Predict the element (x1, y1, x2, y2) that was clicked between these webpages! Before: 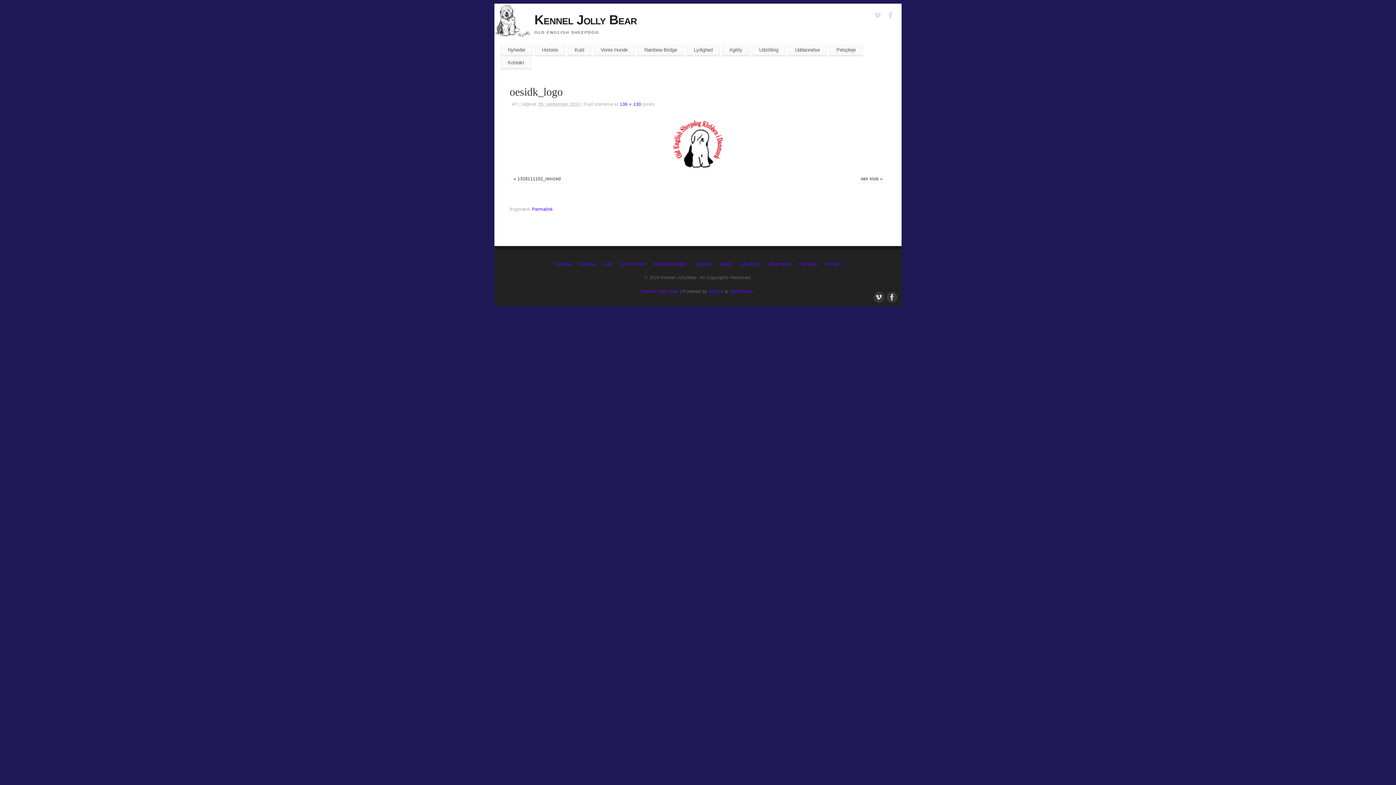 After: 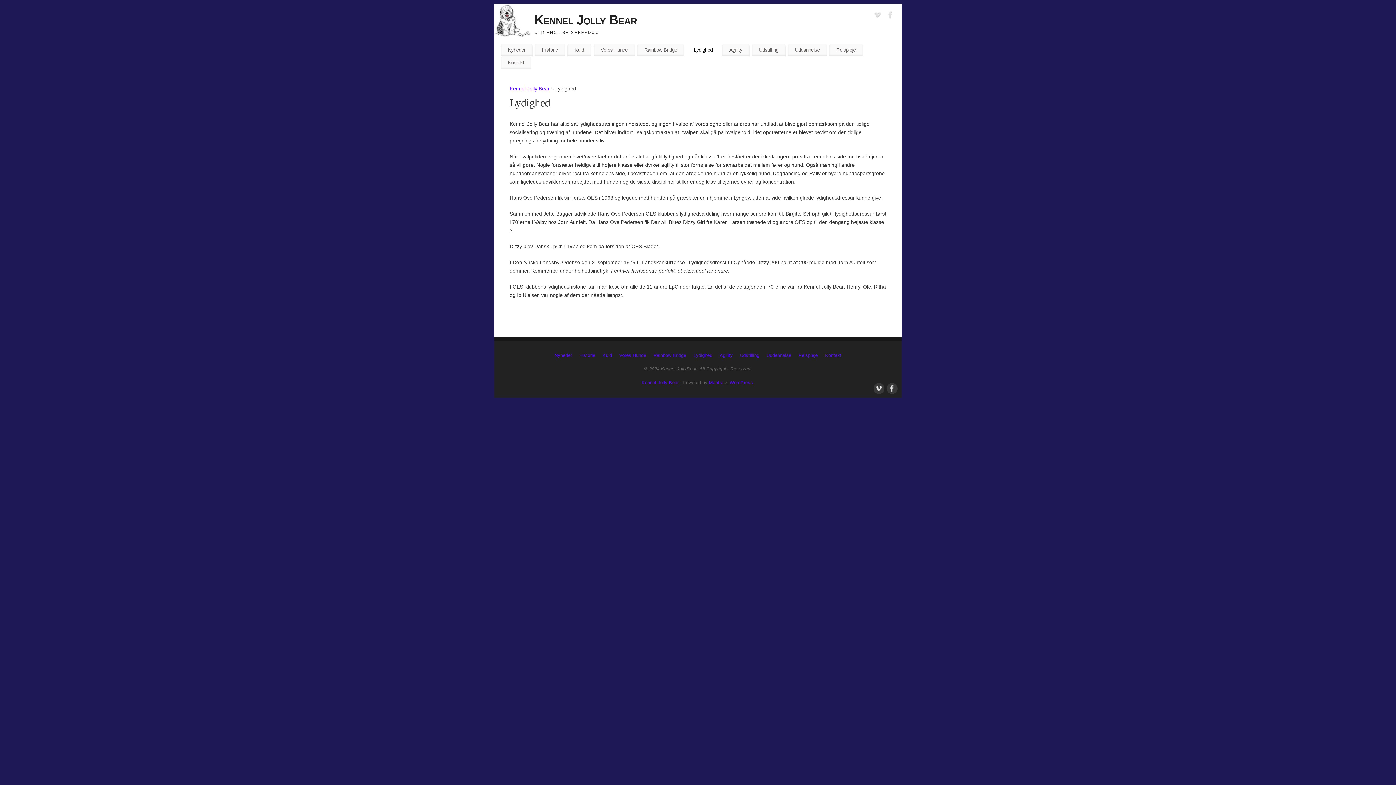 Action: bbox: (686, 43, 720, 56) label: Lydighed